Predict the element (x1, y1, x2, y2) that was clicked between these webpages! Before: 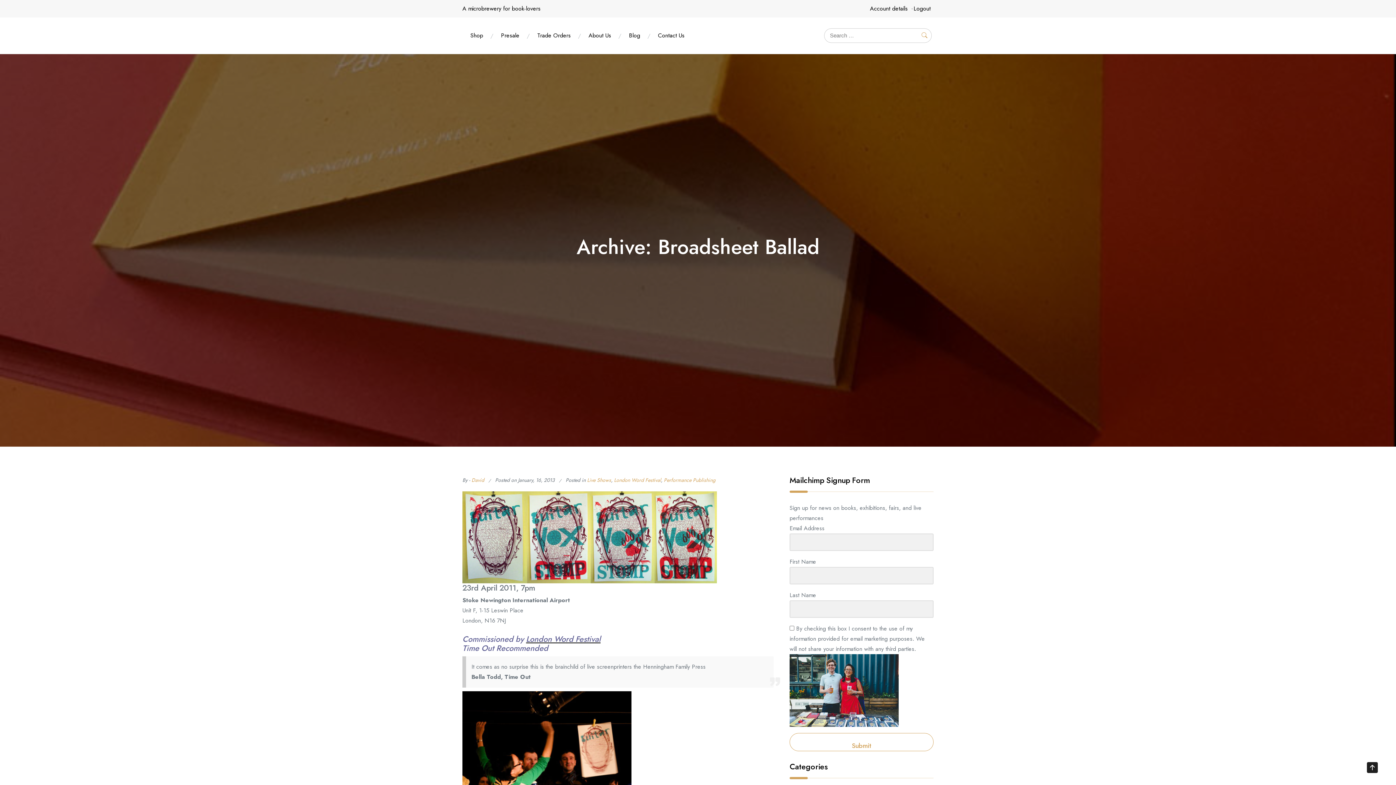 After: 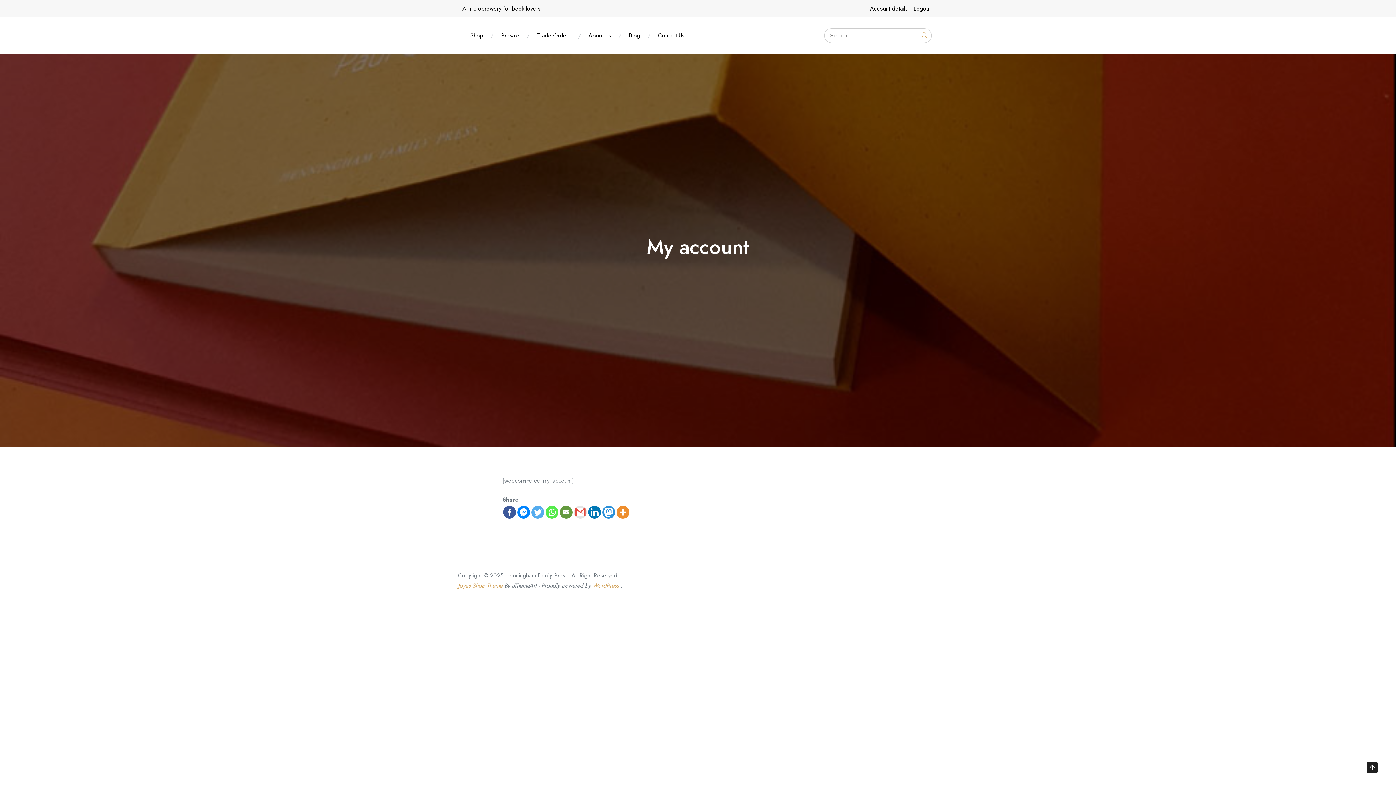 Action: bbox: (912, 4, 932, 12) label: Logout